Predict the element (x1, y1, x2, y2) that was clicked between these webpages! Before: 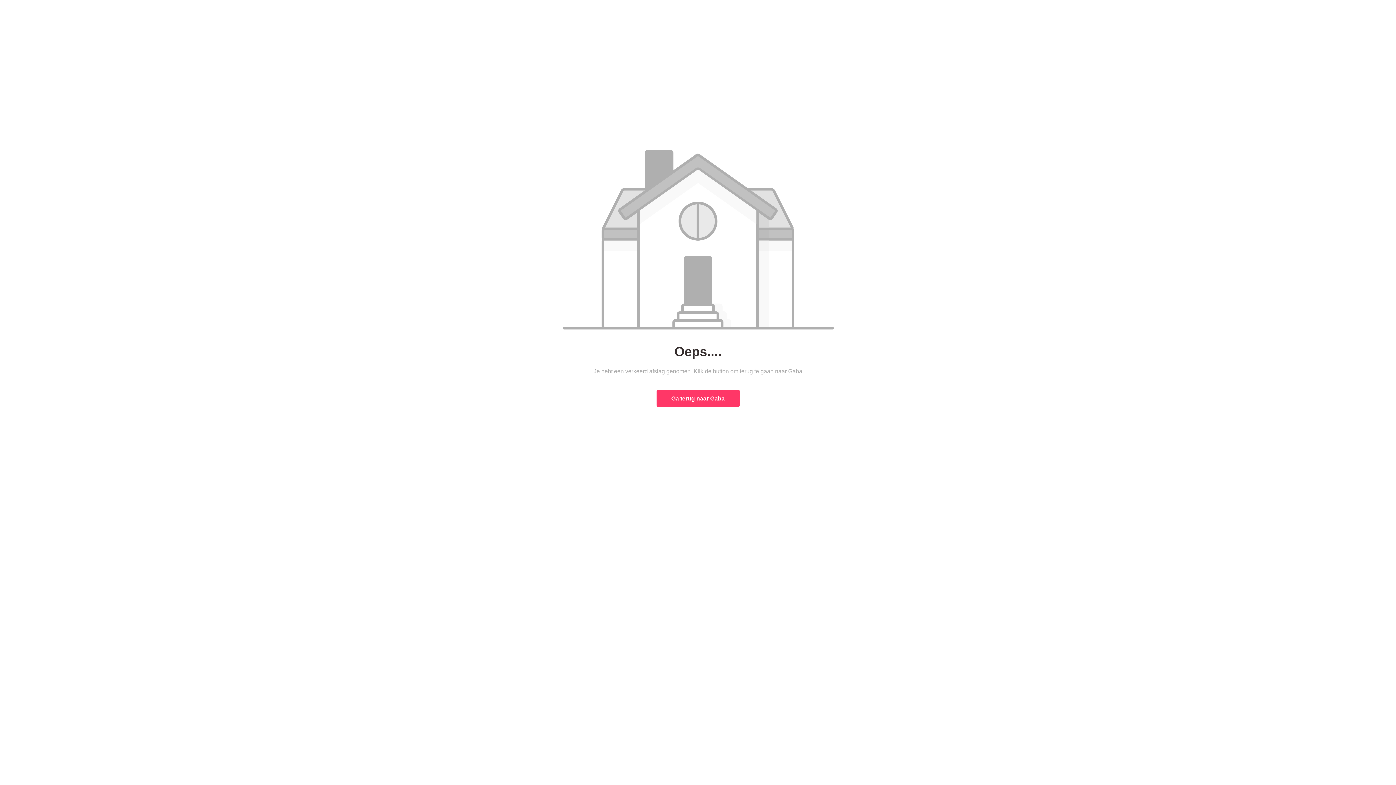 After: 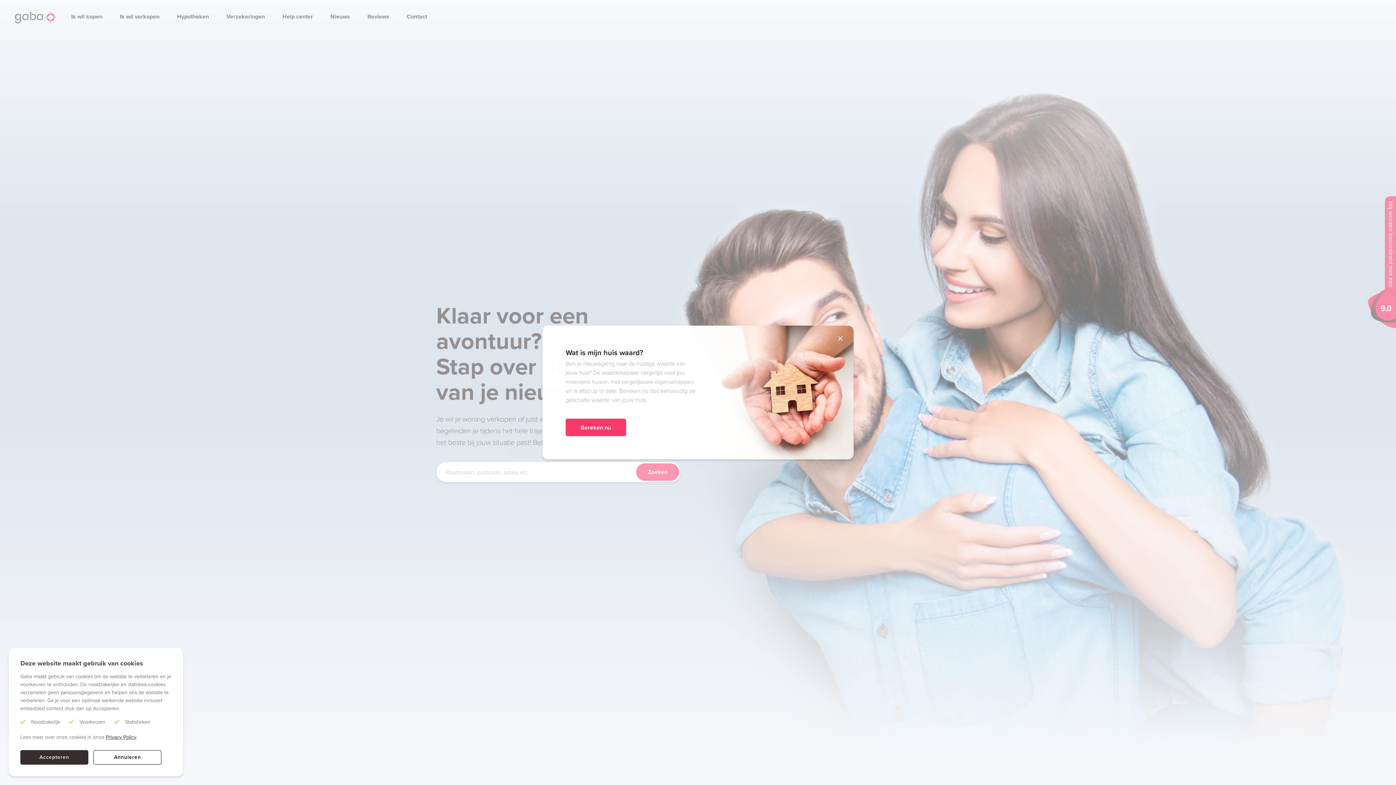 Action: label: Ga terug naar Gaba bbox: (656, 389, 739, 407)